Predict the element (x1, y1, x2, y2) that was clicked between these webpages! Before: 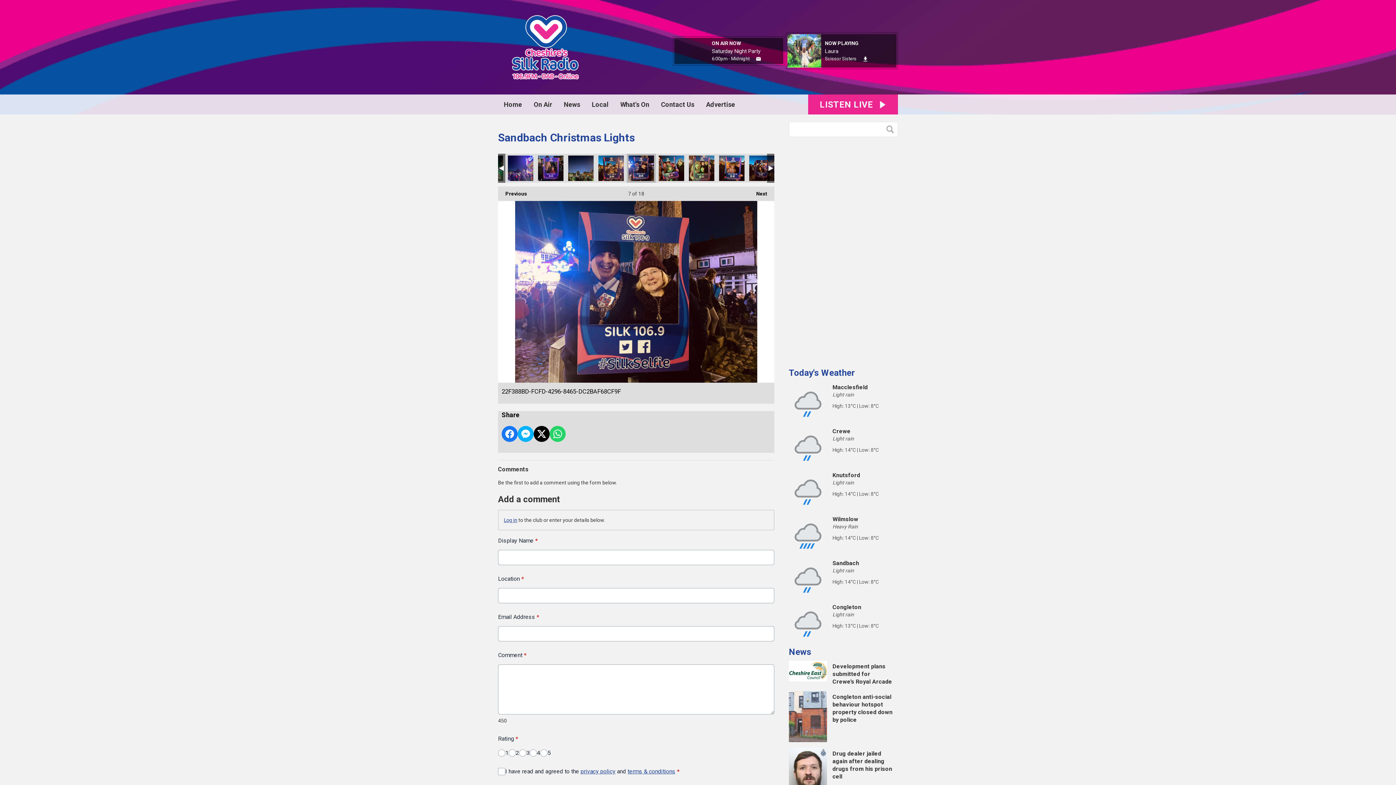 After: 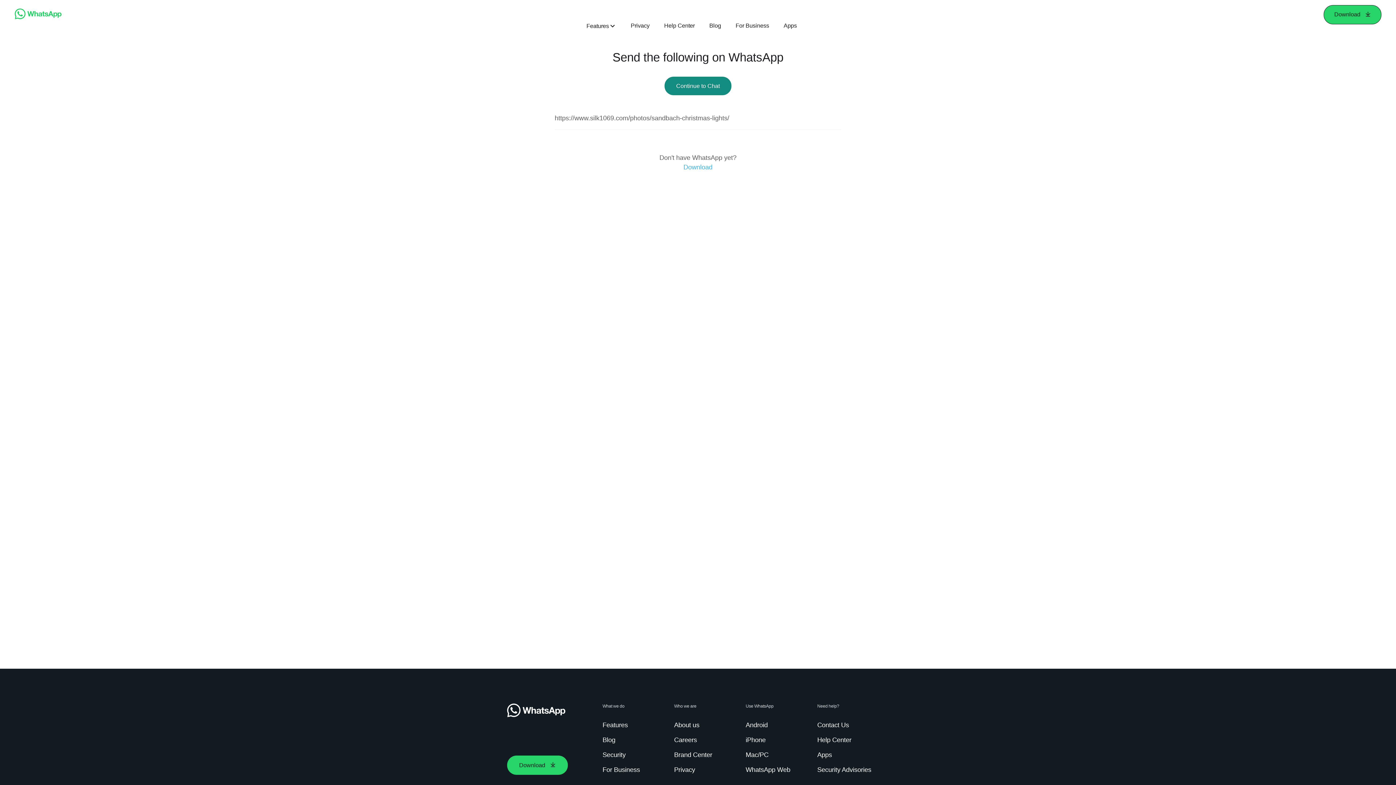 Action: label: Share on Whatsapp bbox: (549, 426, 565, 442)